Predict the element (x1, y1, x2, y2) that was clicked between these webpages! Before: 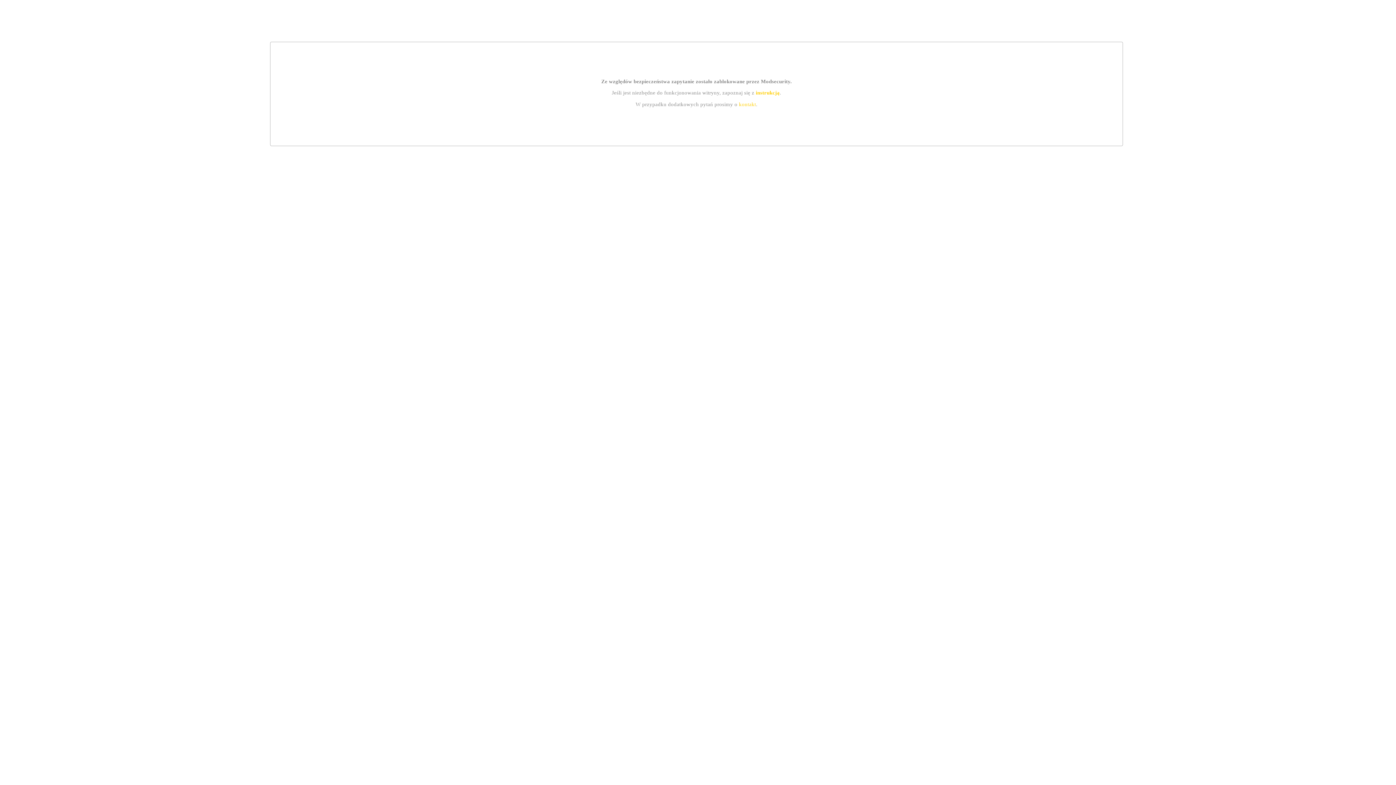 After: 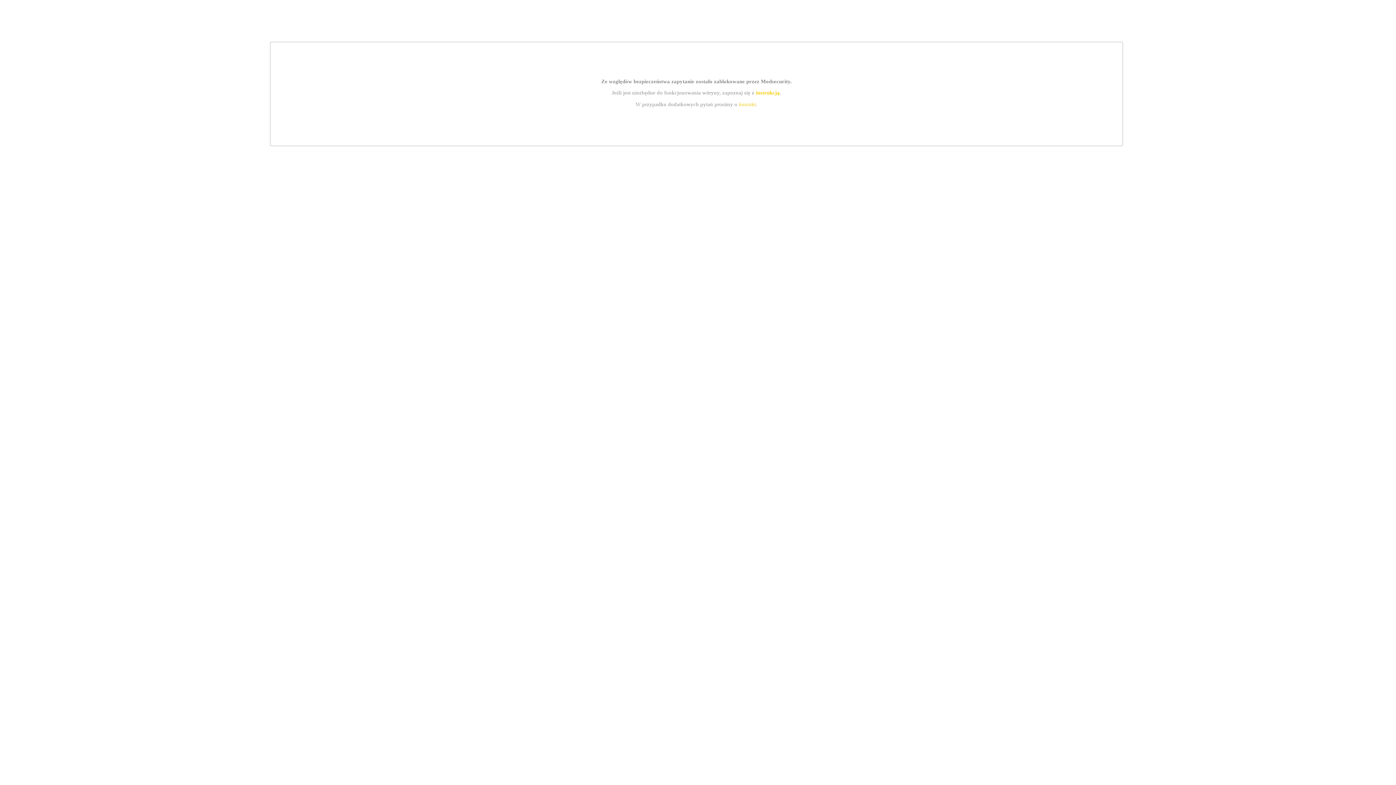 Action: label: instrukcją bbox: (755, 89, 779, 95)